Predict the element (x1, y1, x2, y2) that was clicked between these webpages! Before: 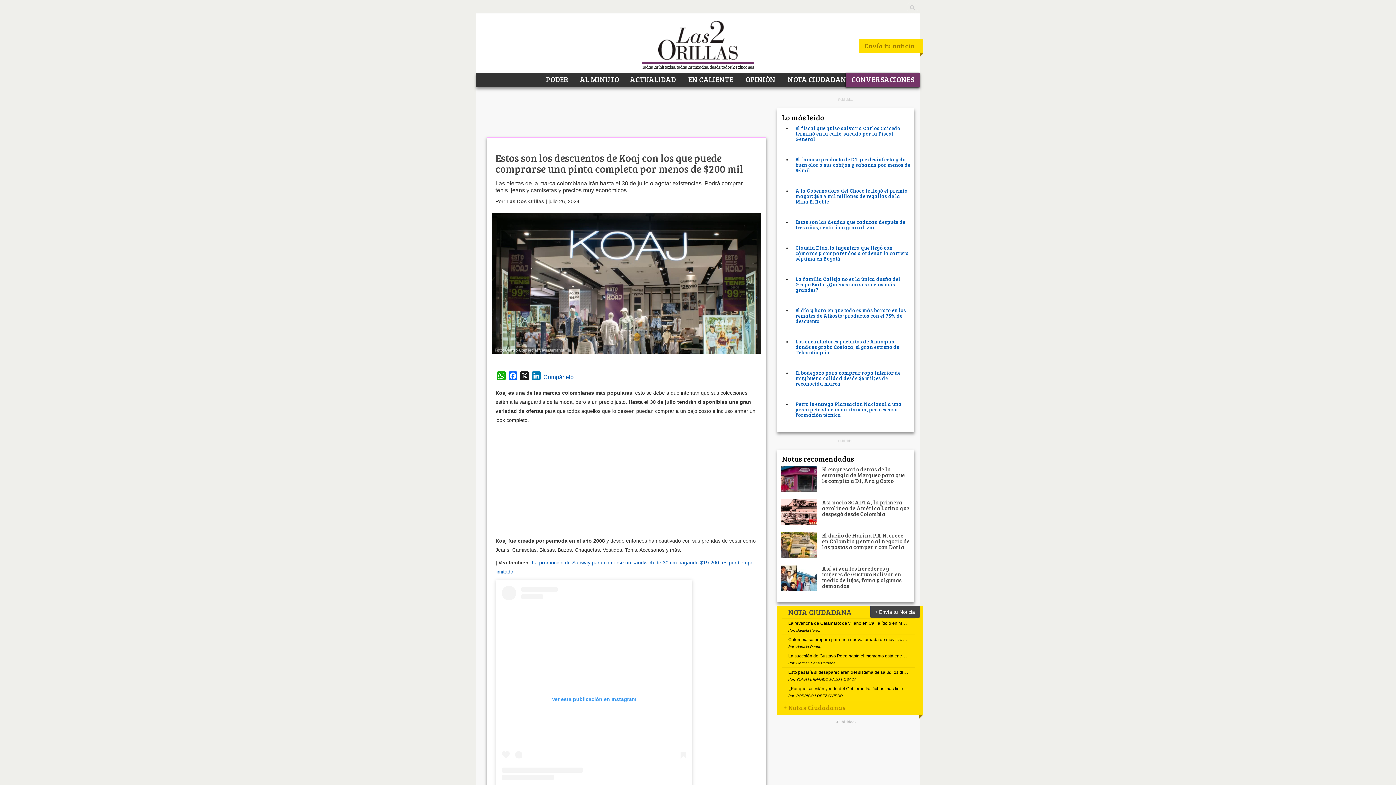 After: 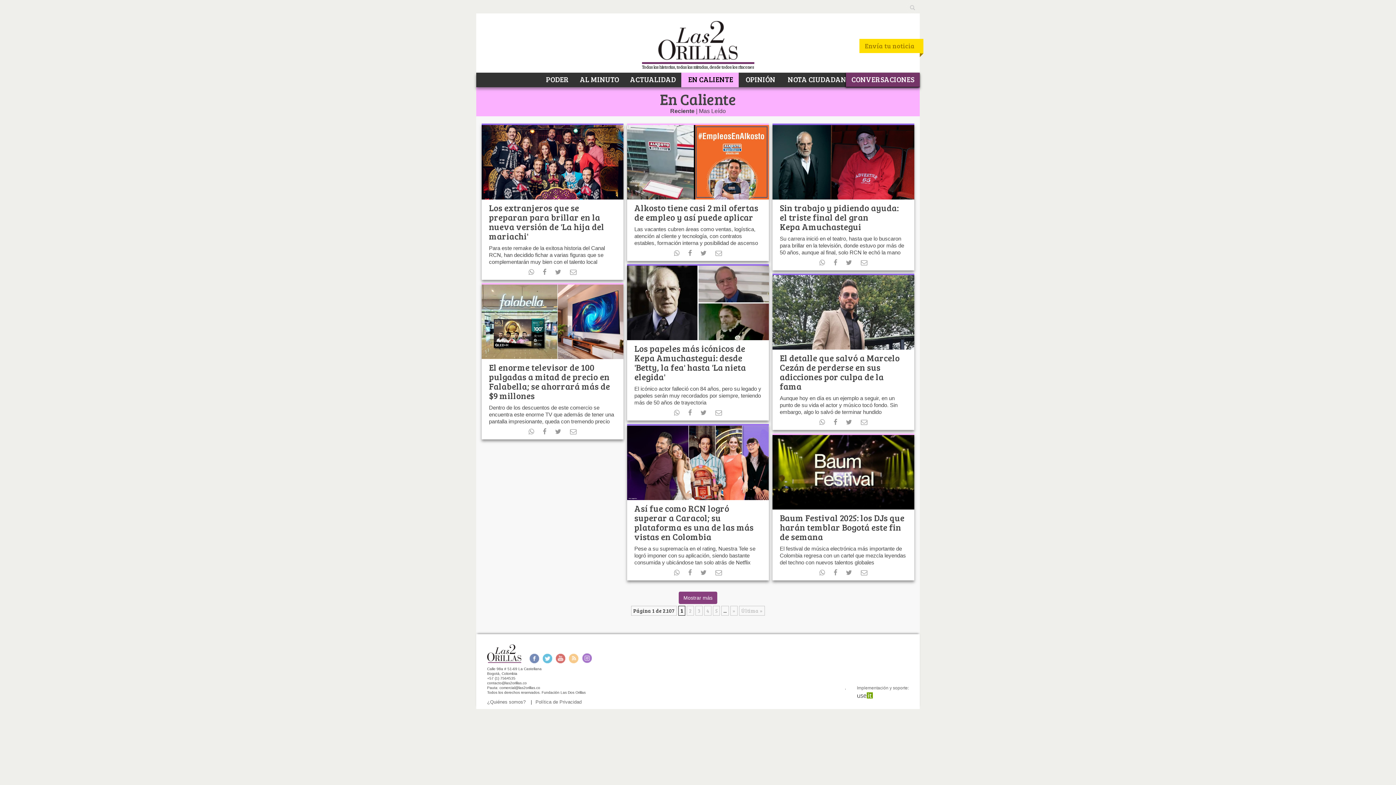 Action: bbox: (681, 72, 738, 85) label:  EN CALIENTE